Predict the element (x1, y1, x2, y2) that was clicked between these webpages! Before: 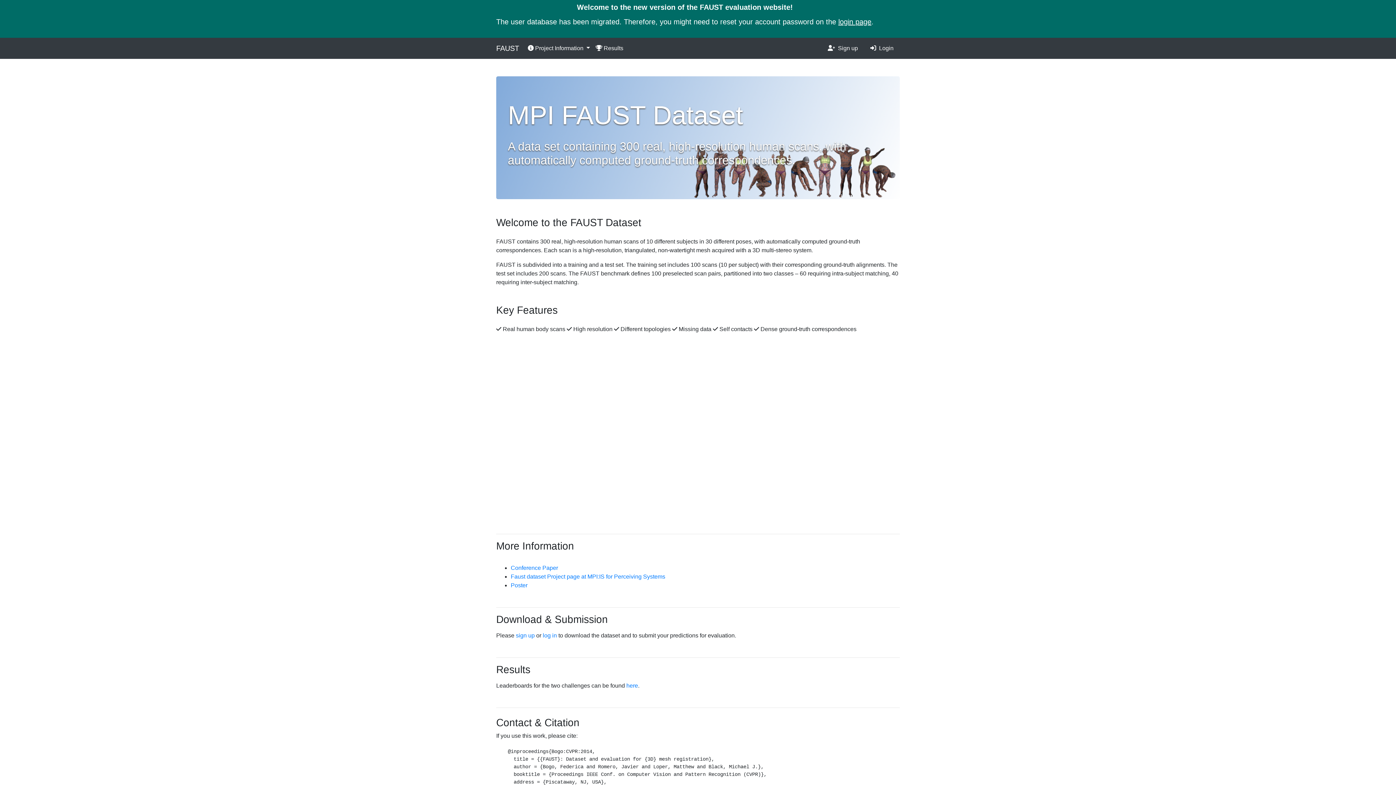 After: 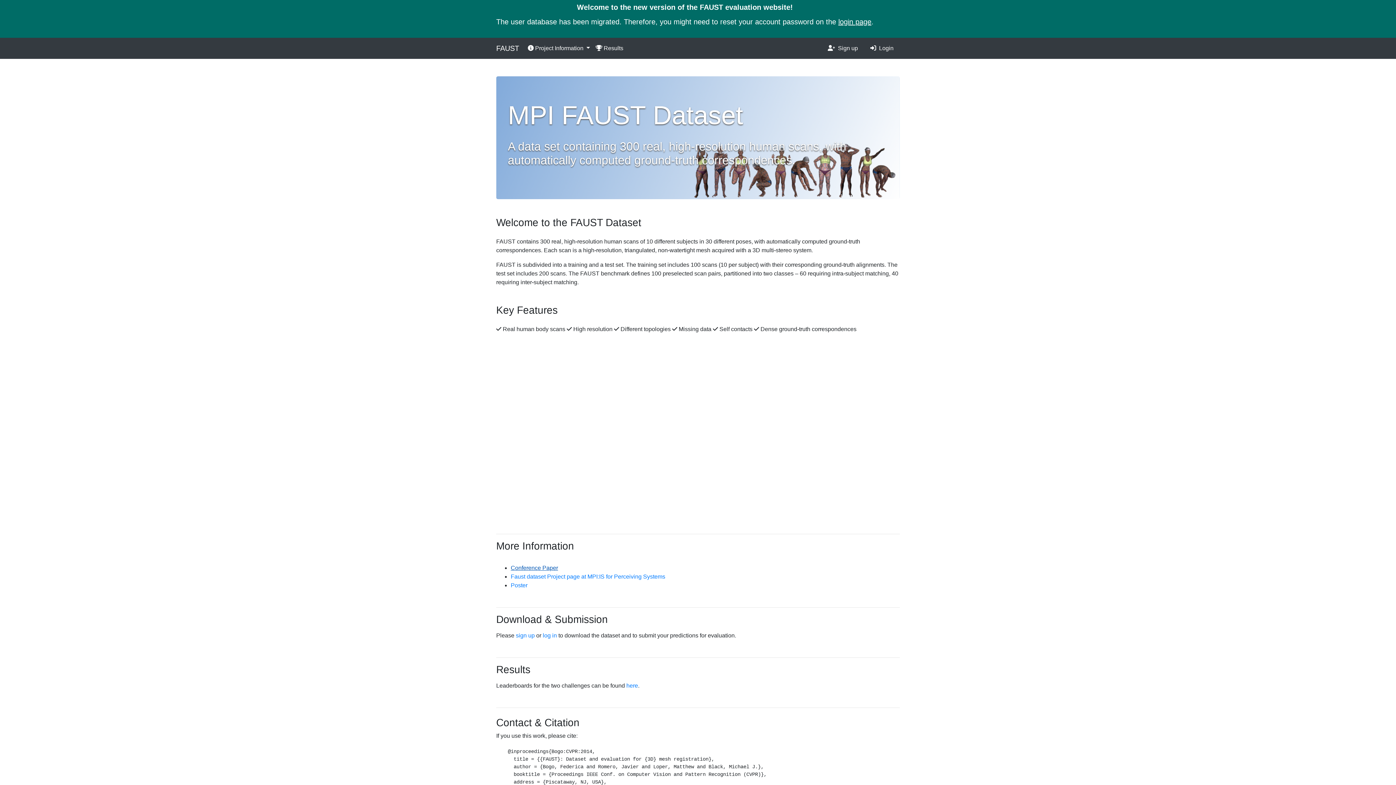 Action: bbox: (510, 565, 558, 571) label: Conference Paper